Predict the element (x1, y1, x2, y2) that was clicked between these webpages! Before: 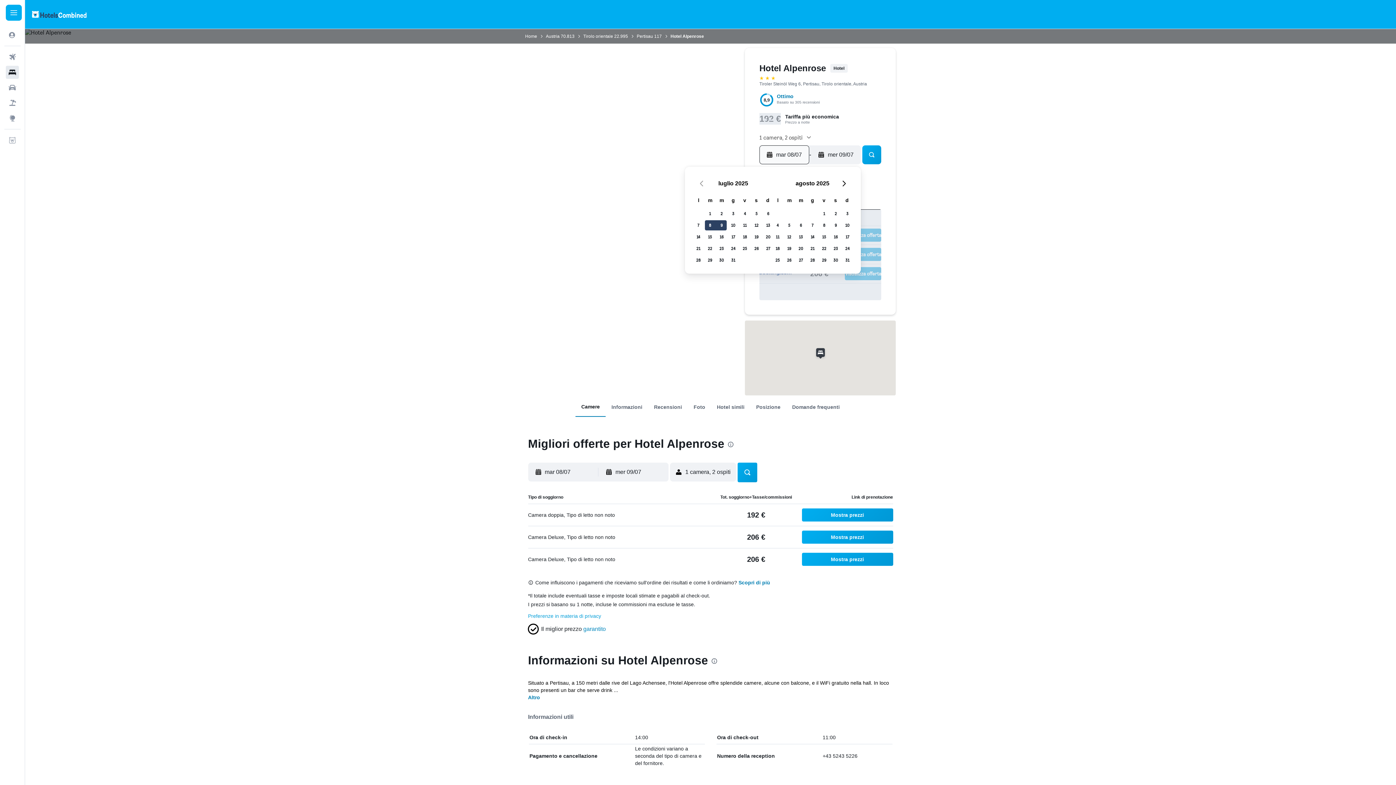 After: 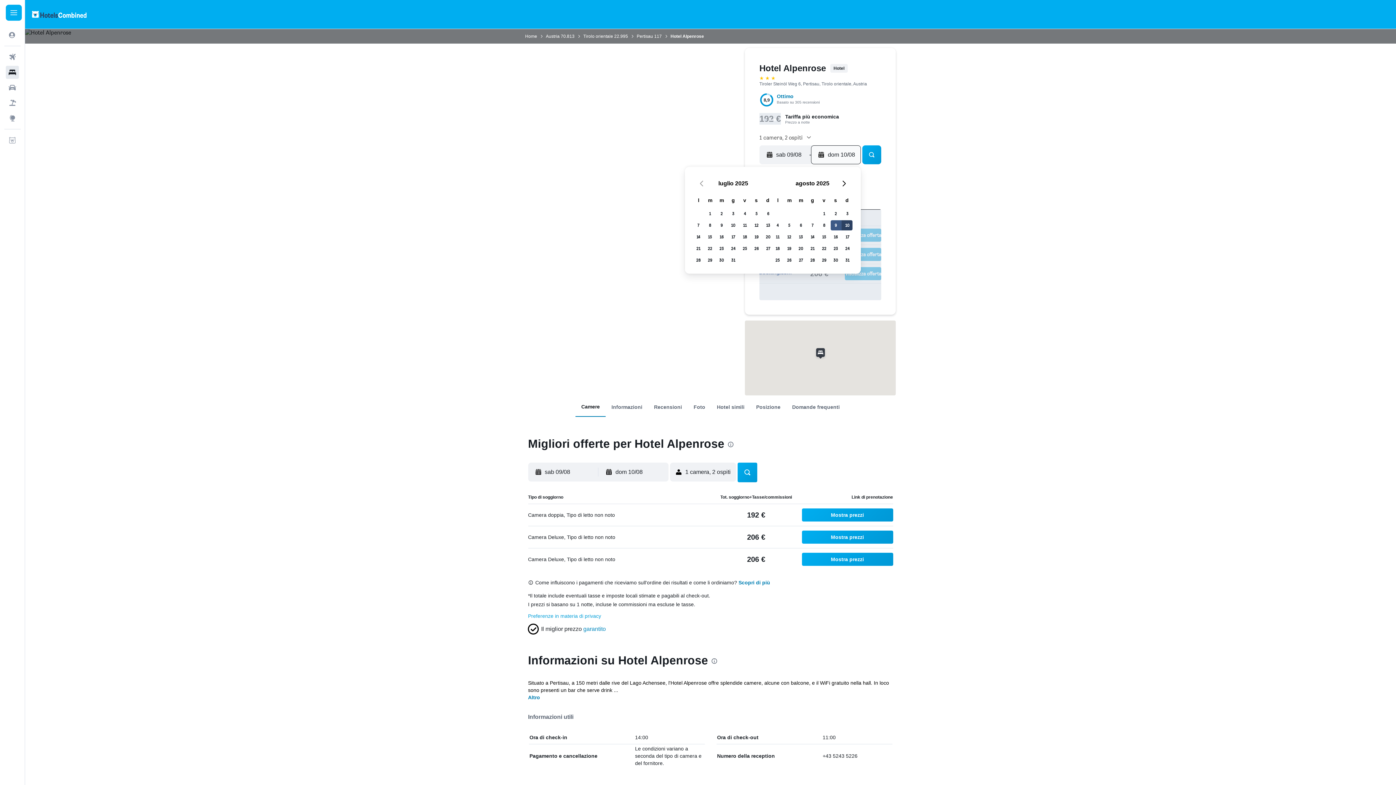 Action: label: 9 agosto 2025 bbox: (830, 219, 841, 231)